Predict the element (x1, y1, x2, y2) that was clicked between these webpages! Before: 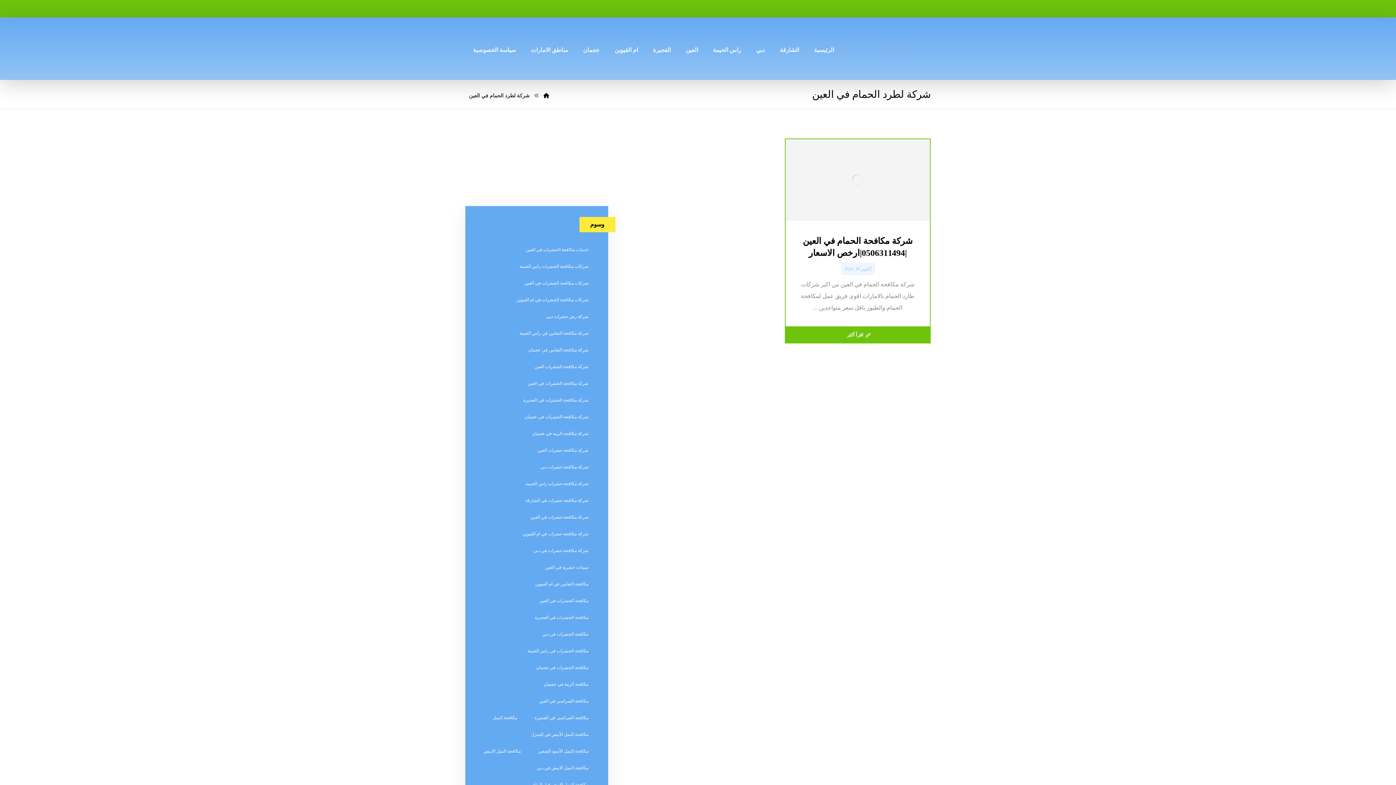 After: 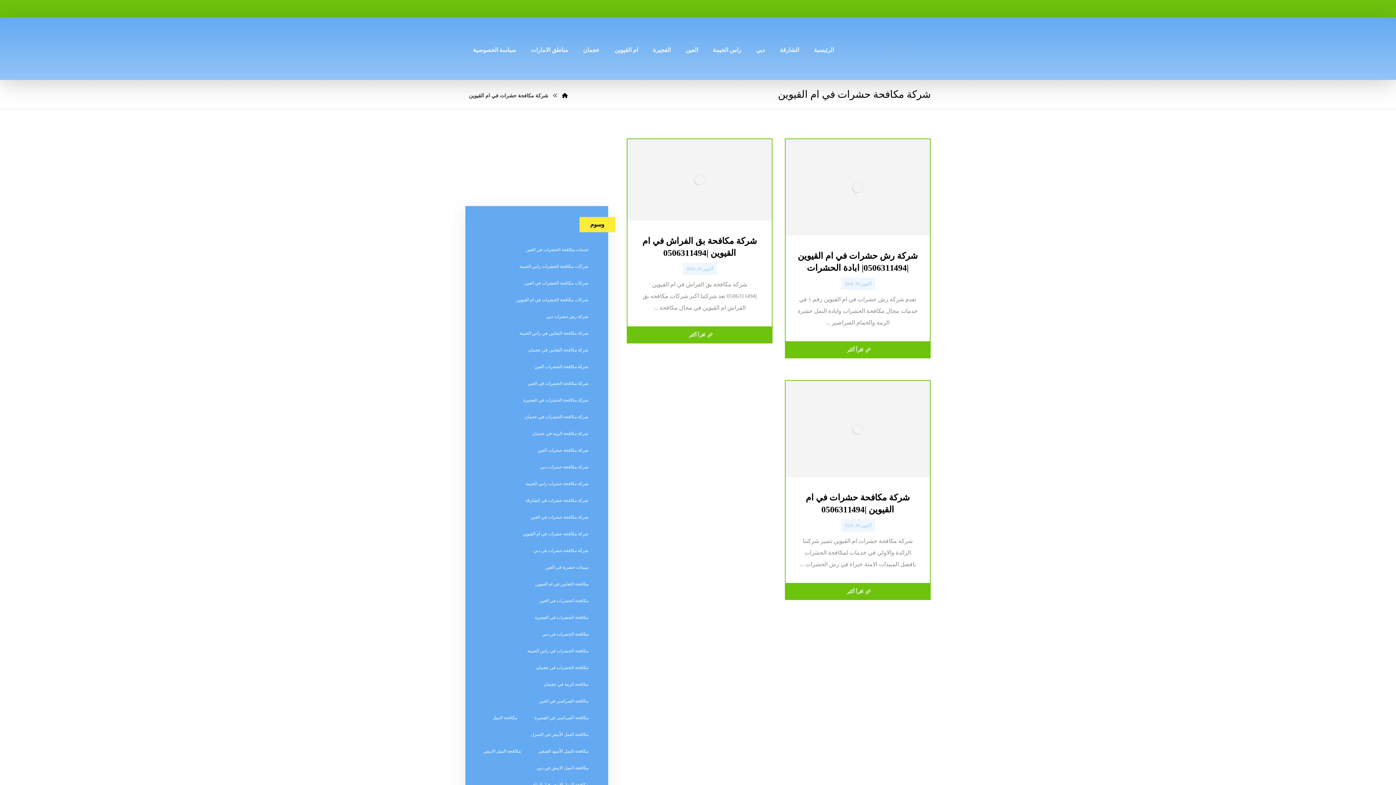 Action: label: شركة مكافحة حشرات في ام القيوين (3 عناصر) bbox: (515, 527, 595, 540)